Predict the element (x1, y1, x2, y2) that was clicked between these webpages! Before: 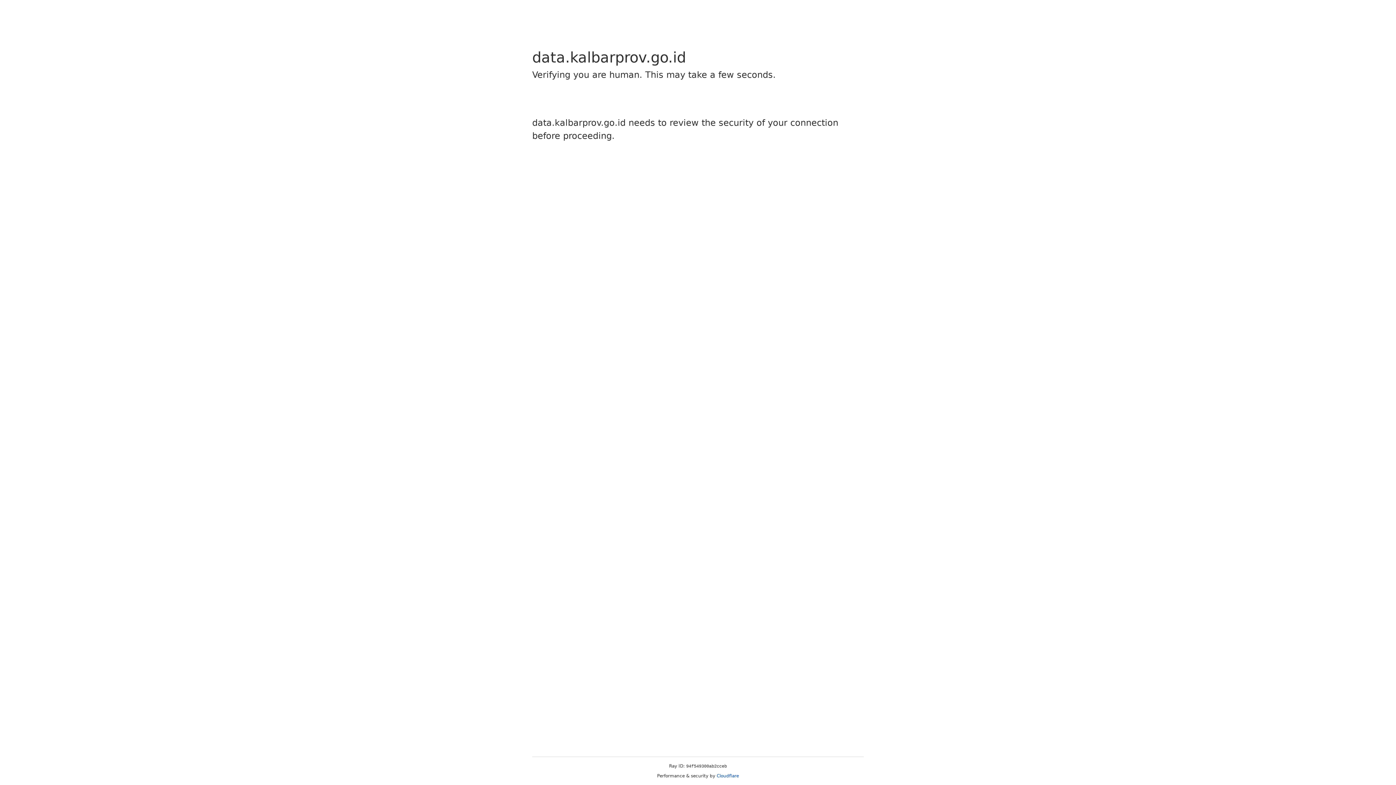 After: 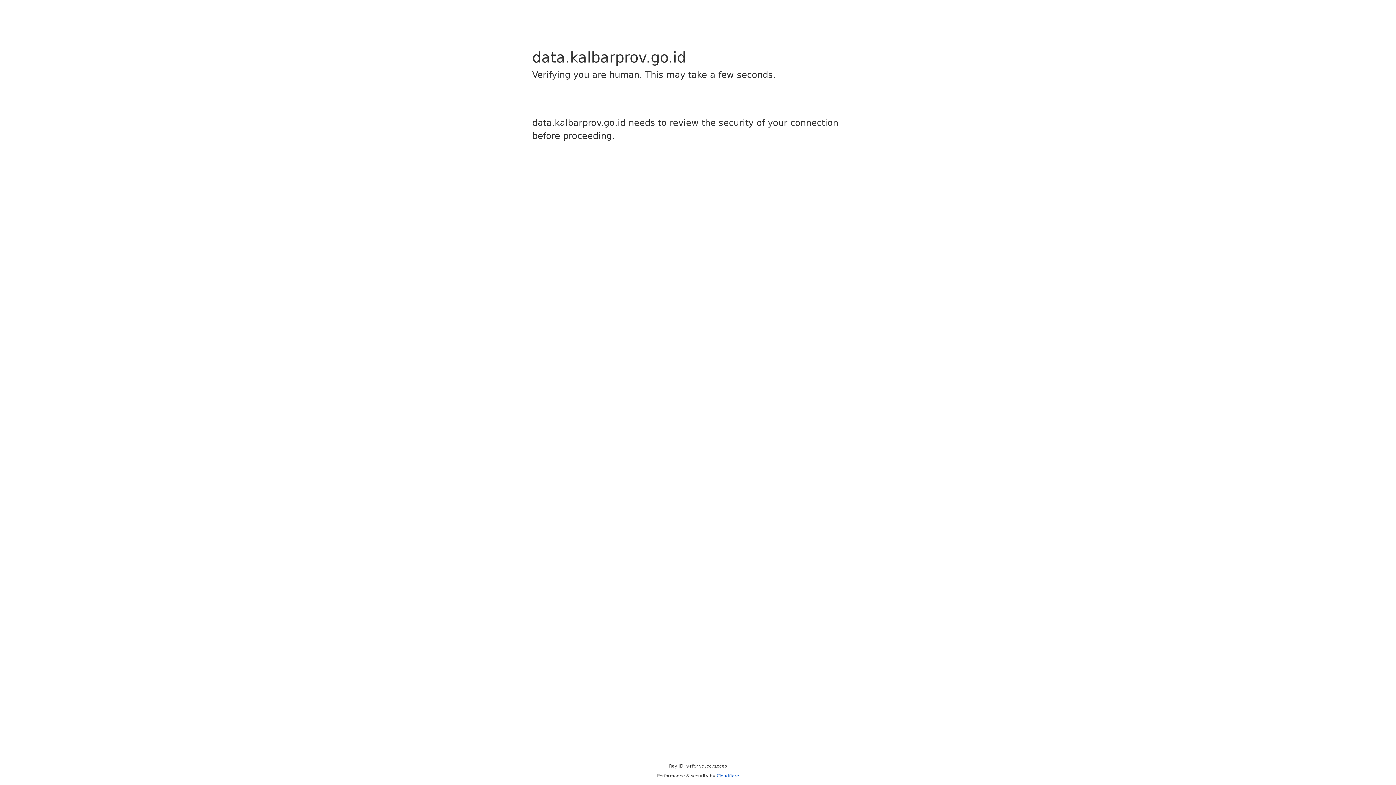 Action: bbox: (716, 773, 739, 778) label: Cloudflare